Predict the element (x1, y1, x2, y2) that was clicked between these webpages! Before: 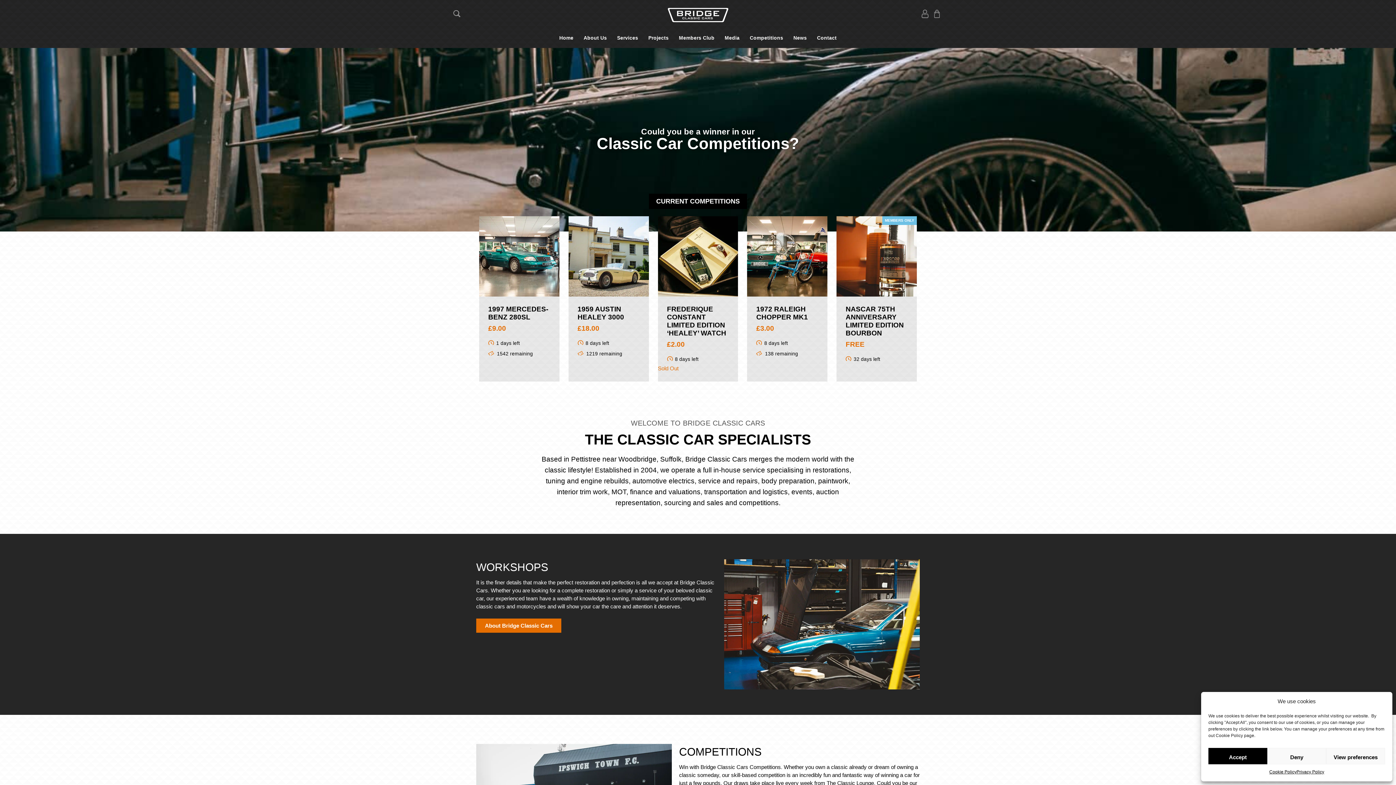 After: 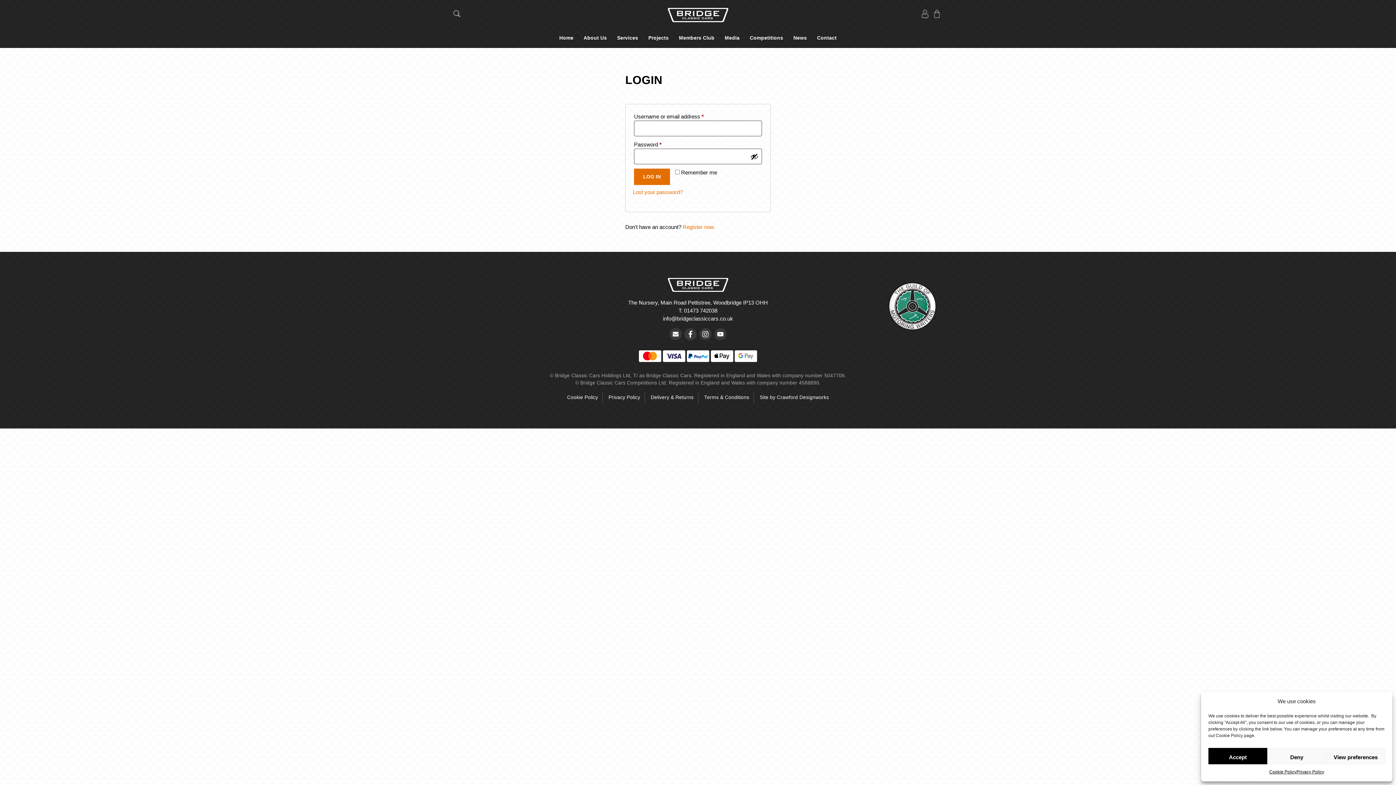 Action: bbox: (921, 9, 929, 20)